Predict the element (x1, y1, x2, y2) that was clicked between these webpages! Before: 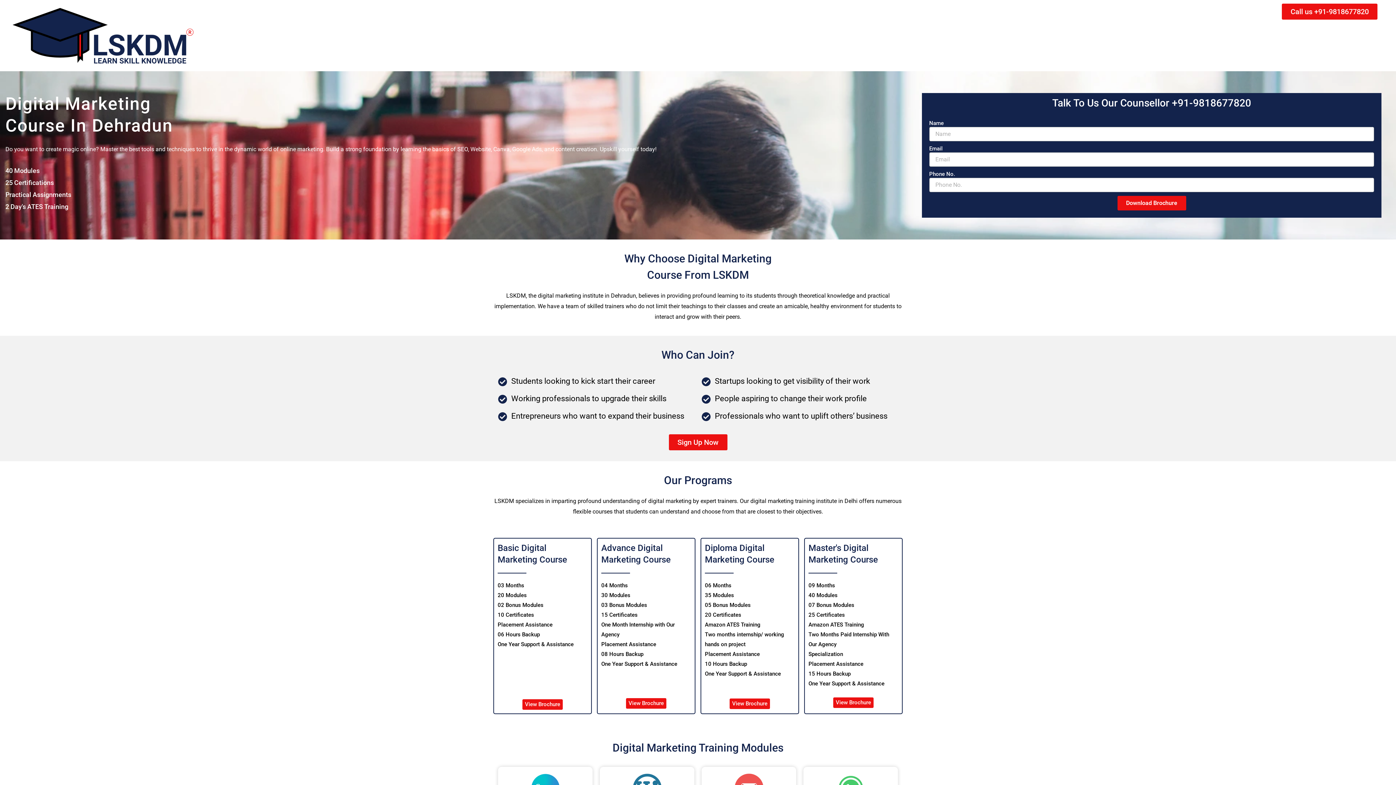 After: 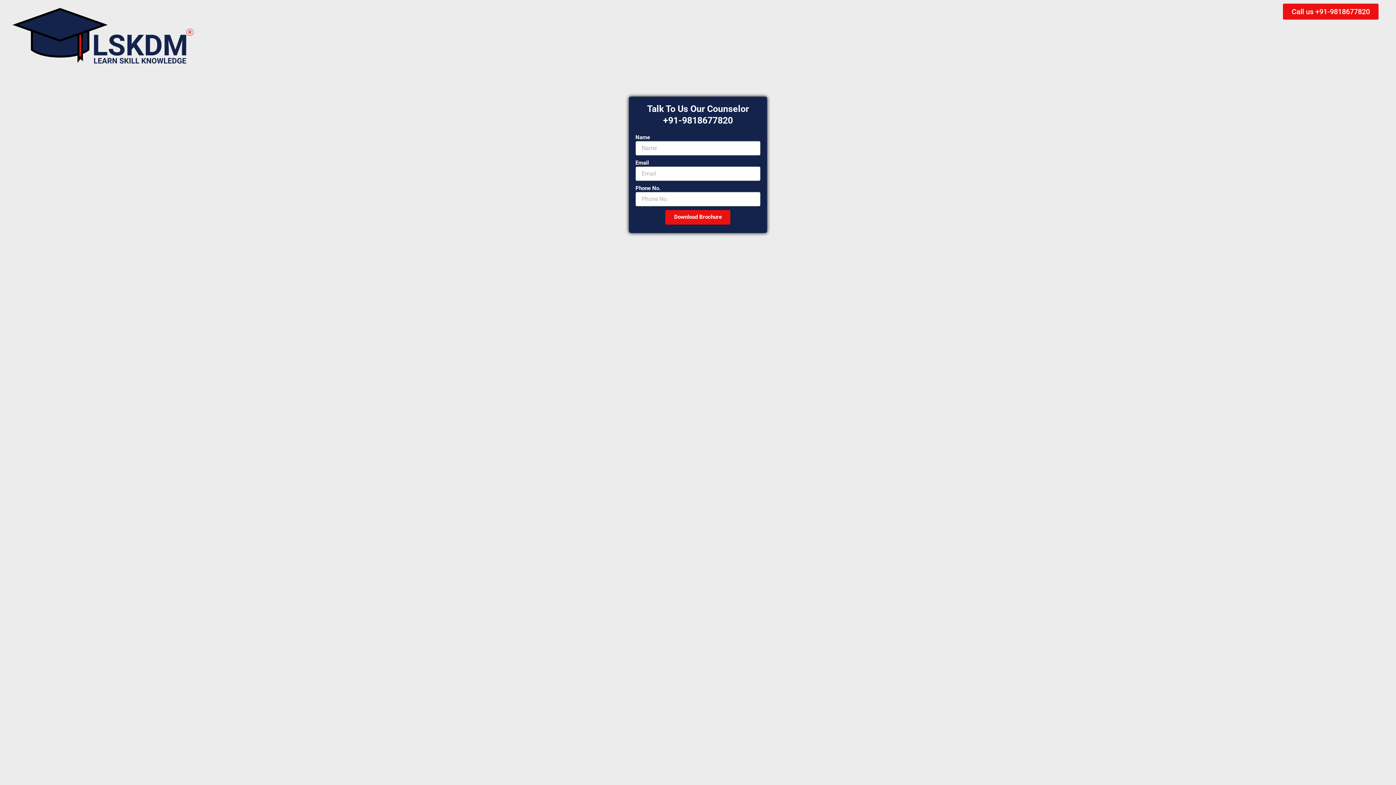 Action: label: View Brochure bbox: (833, 697, 873, 708)